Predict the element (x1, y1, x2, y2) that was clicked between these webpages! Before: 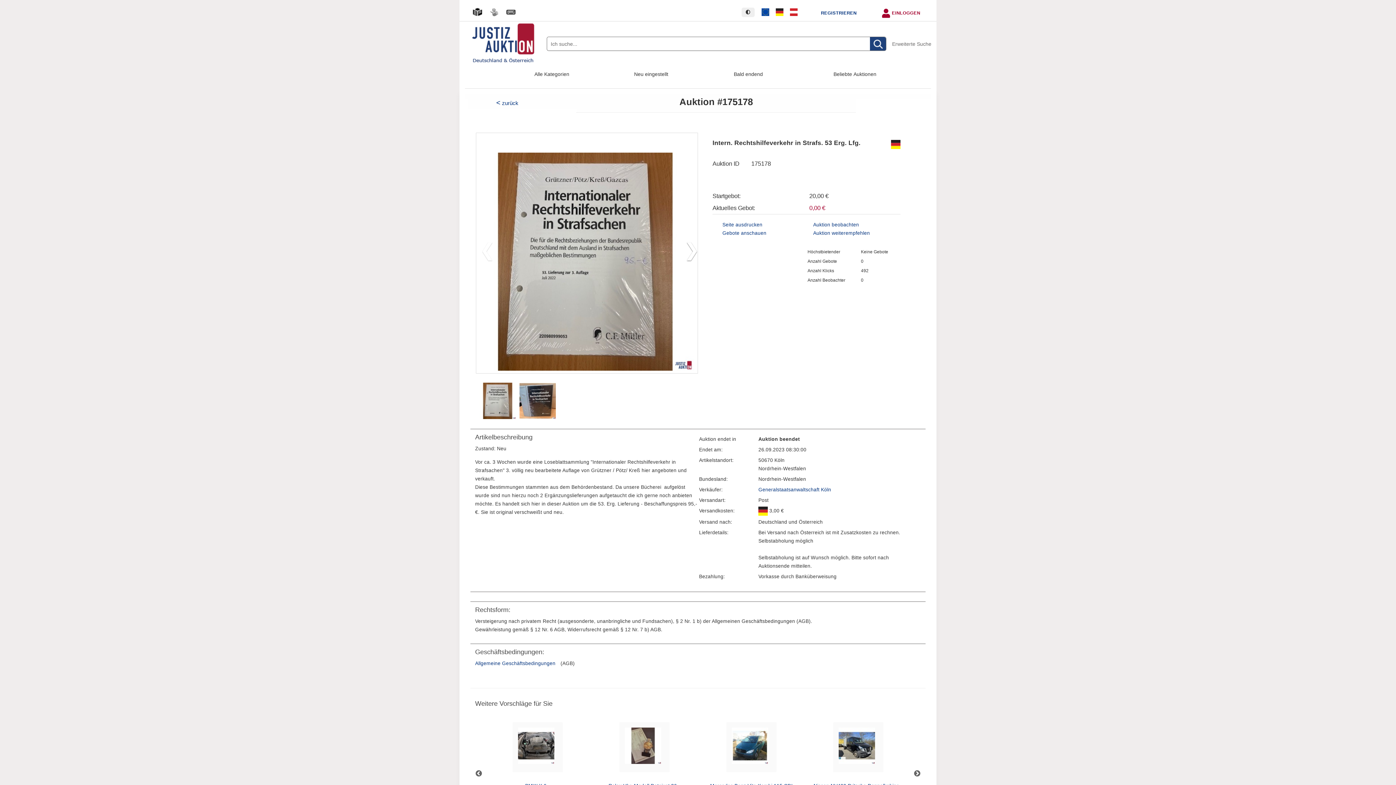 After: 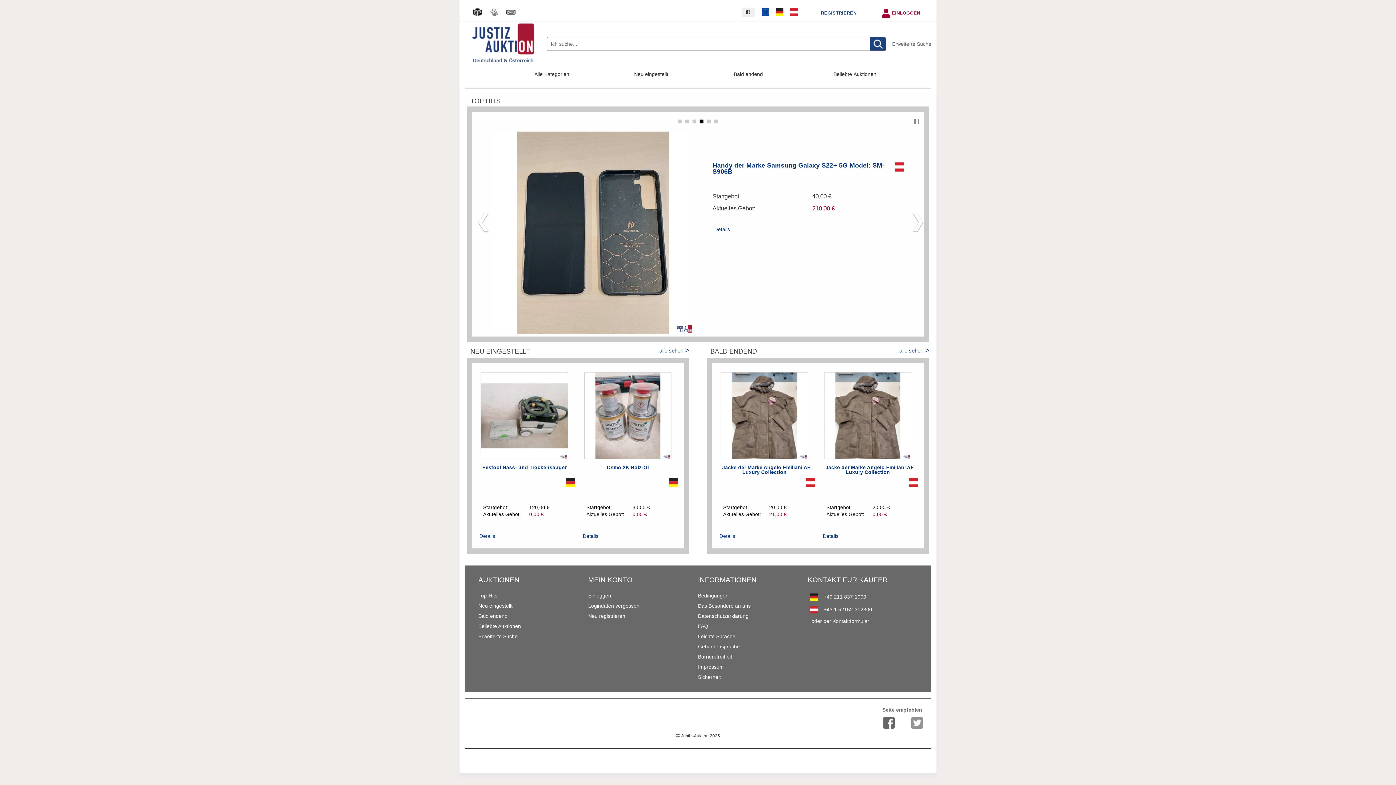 Action: label: zurück bbox: (496, 99, 522, 106)